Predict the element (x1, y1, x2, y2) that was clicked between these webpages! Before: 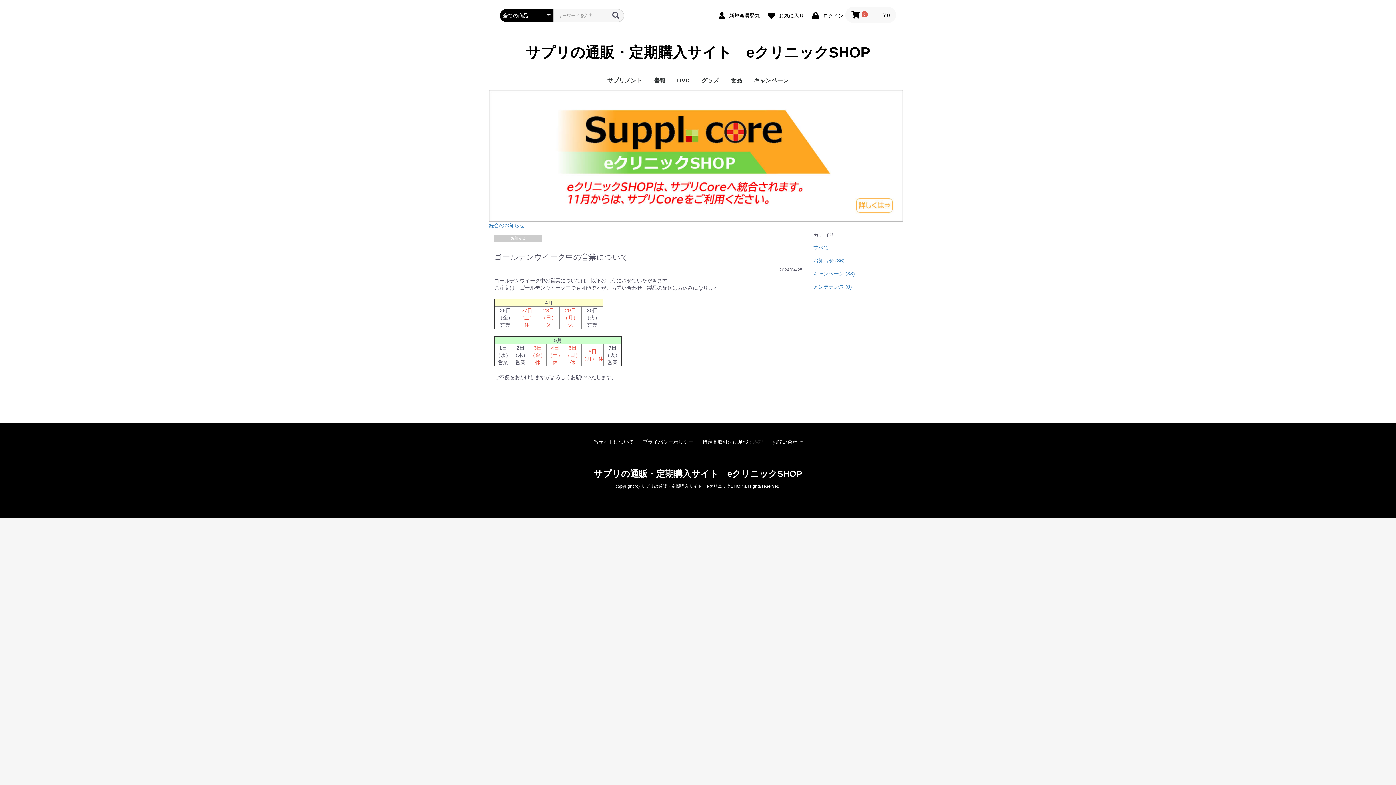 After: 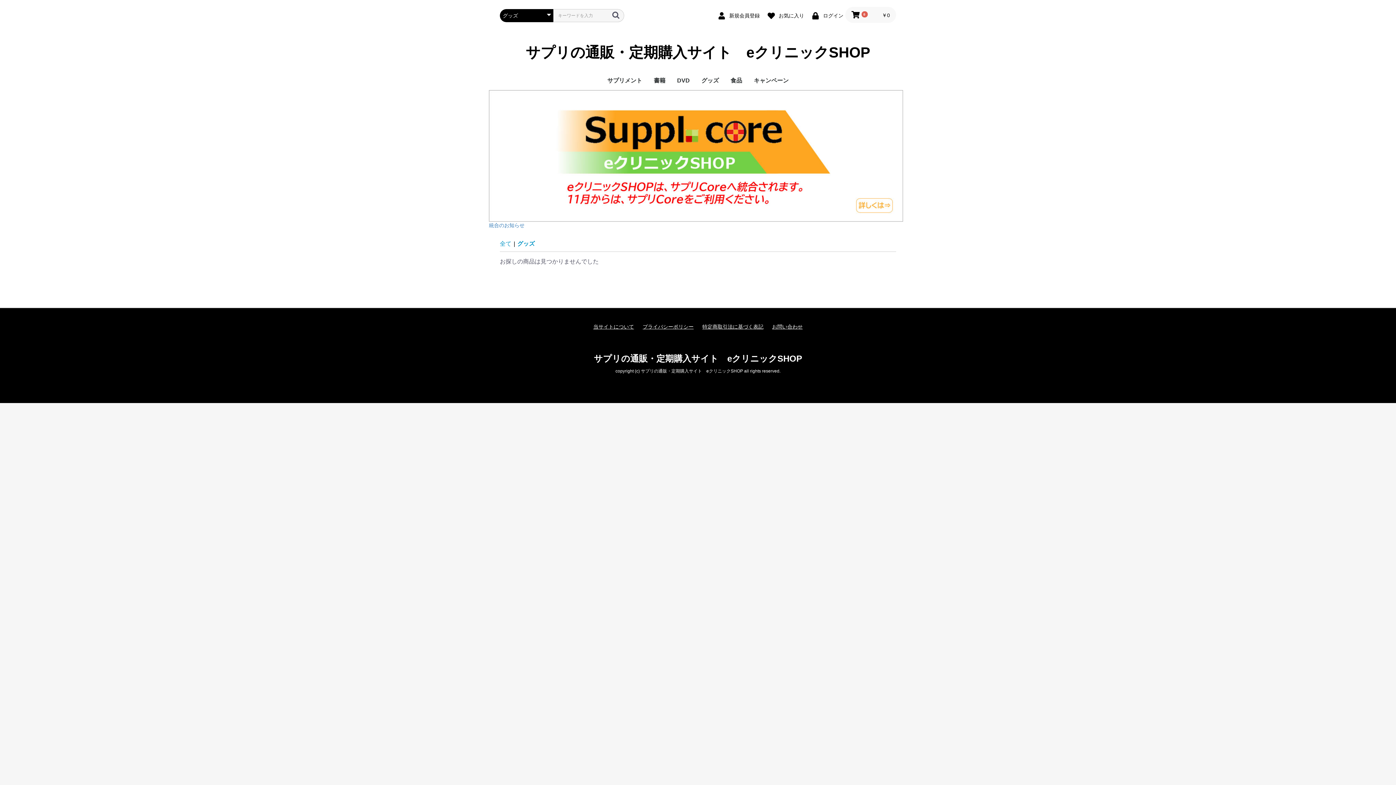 Action: bbox: (695, 71, 724, 90) label: グッズ